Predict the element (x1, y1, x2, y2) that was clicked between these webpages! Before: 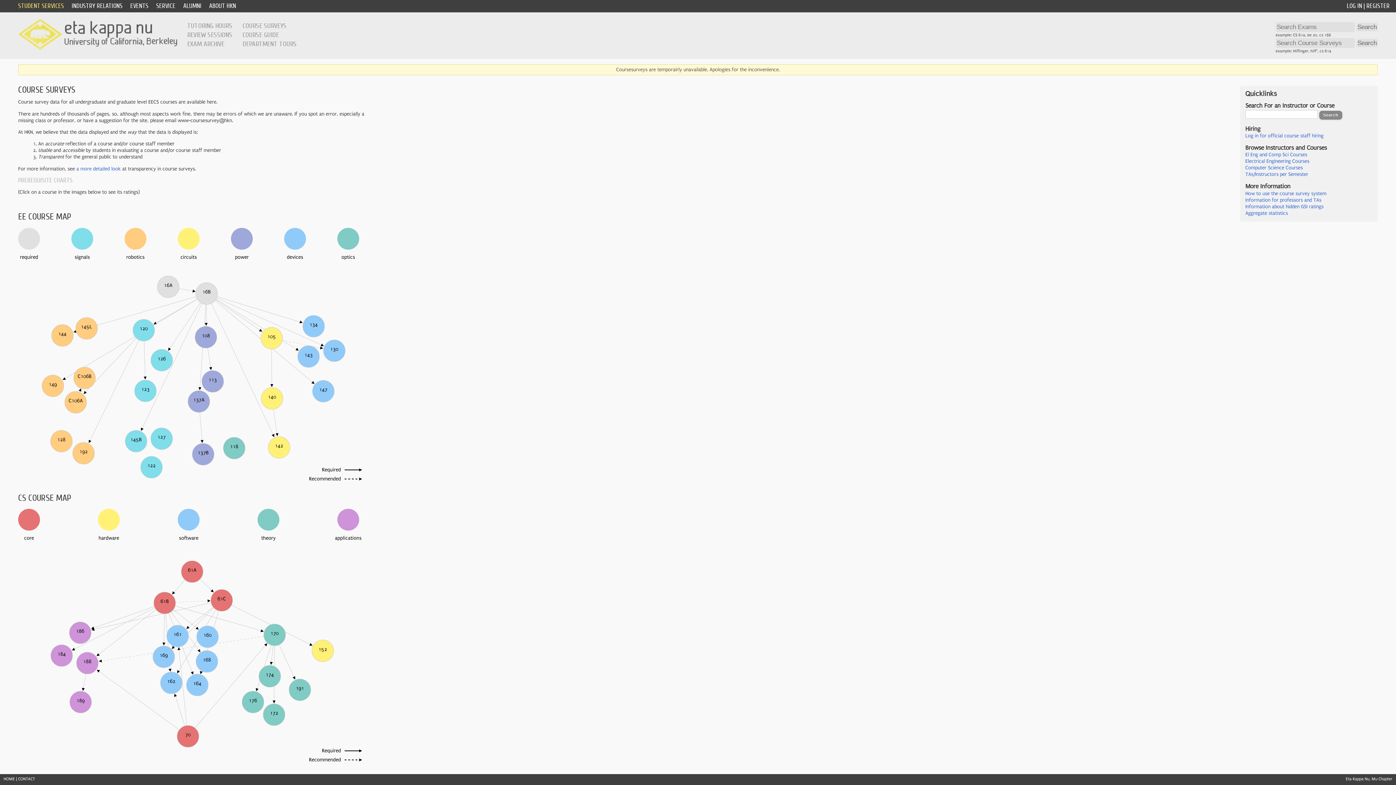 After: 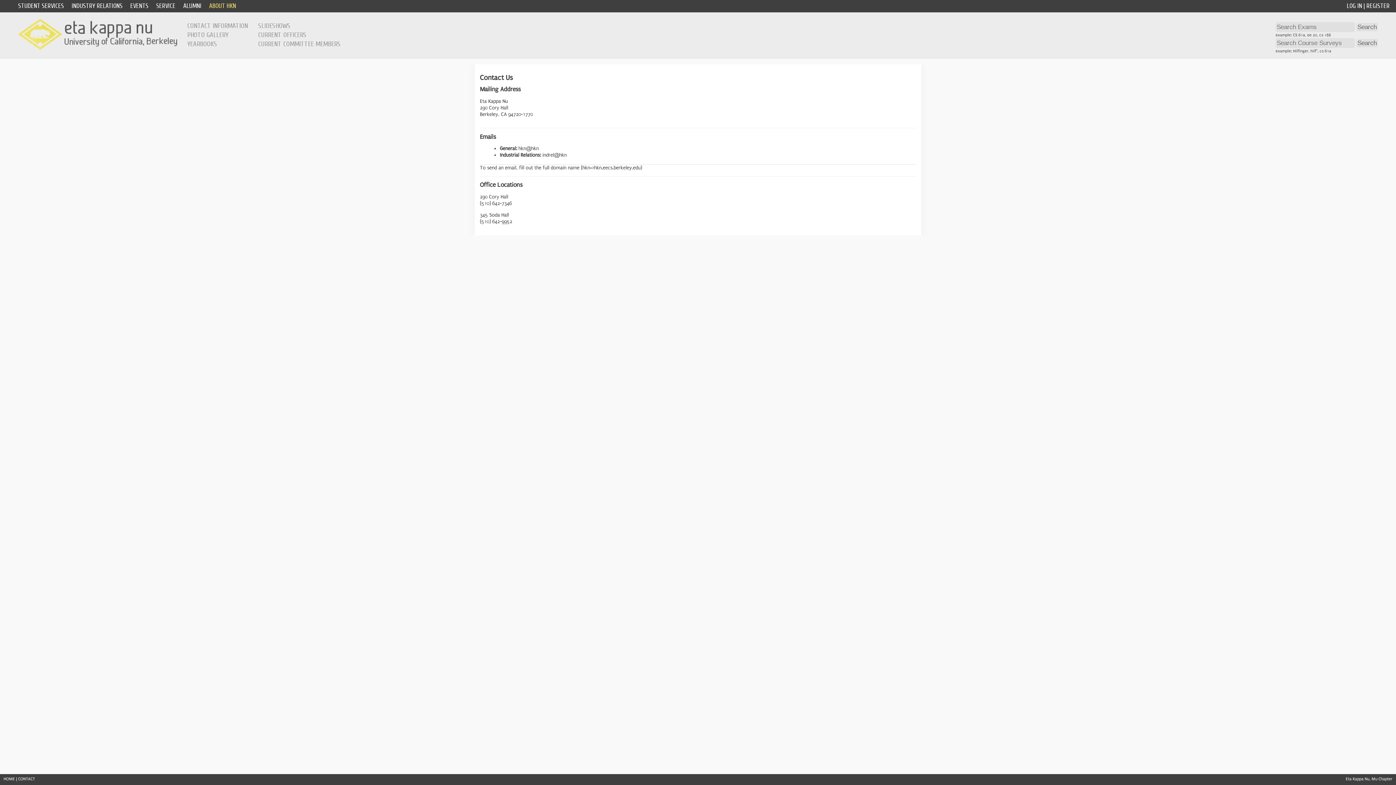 Action: label: CONTACT bbox: (18, 777, 34, 781)